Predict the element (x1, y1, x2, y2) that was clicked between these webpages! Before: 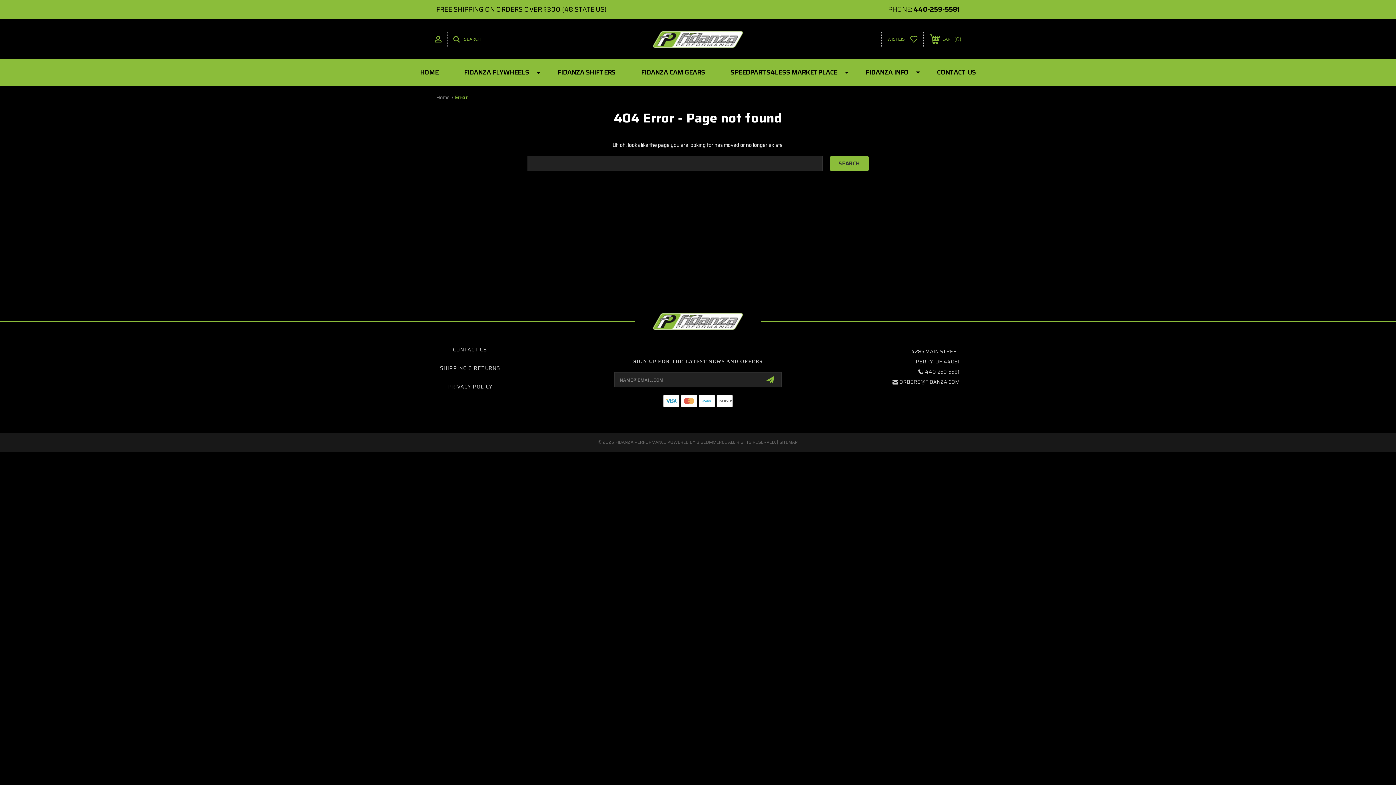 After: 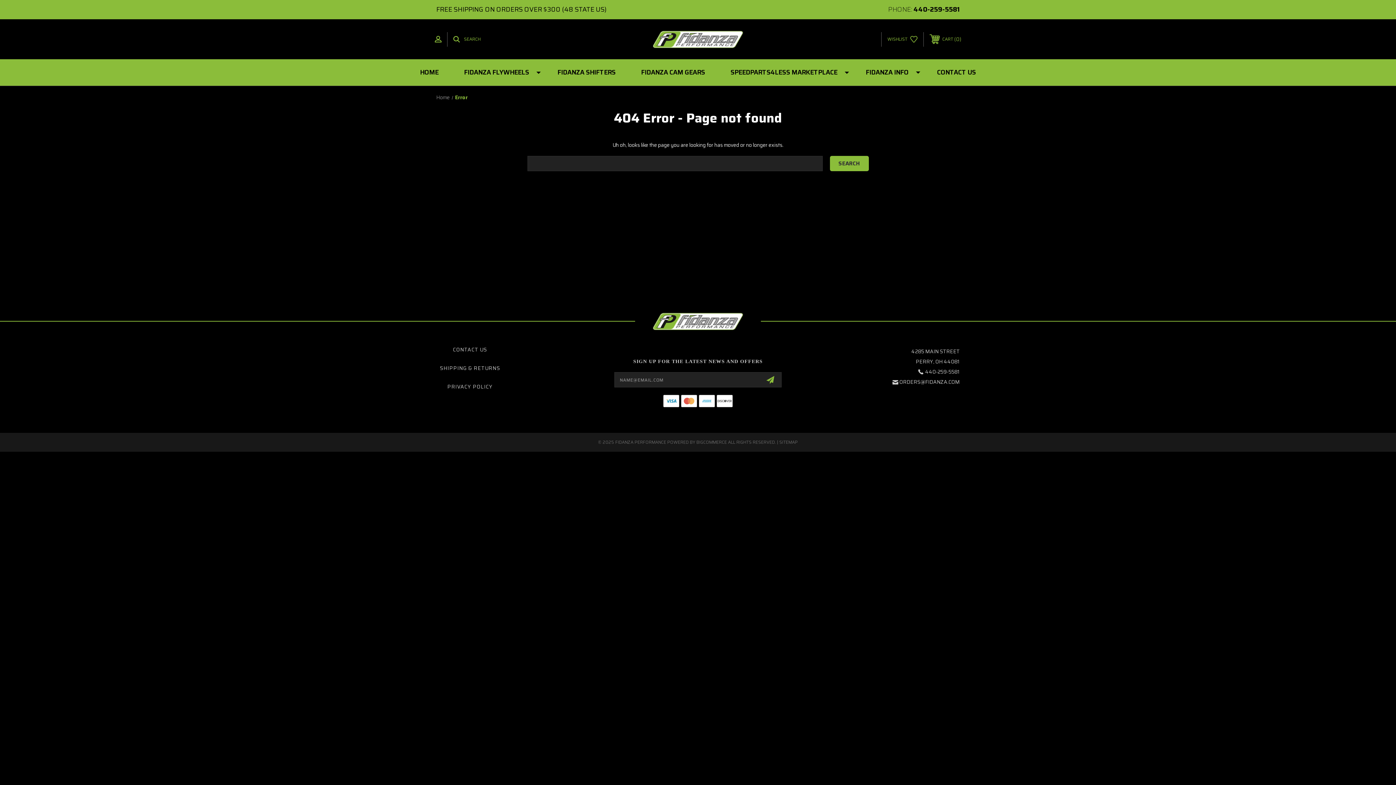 Action: label: PRIVACY POLICY bbox: (447, 382, 492, 390)